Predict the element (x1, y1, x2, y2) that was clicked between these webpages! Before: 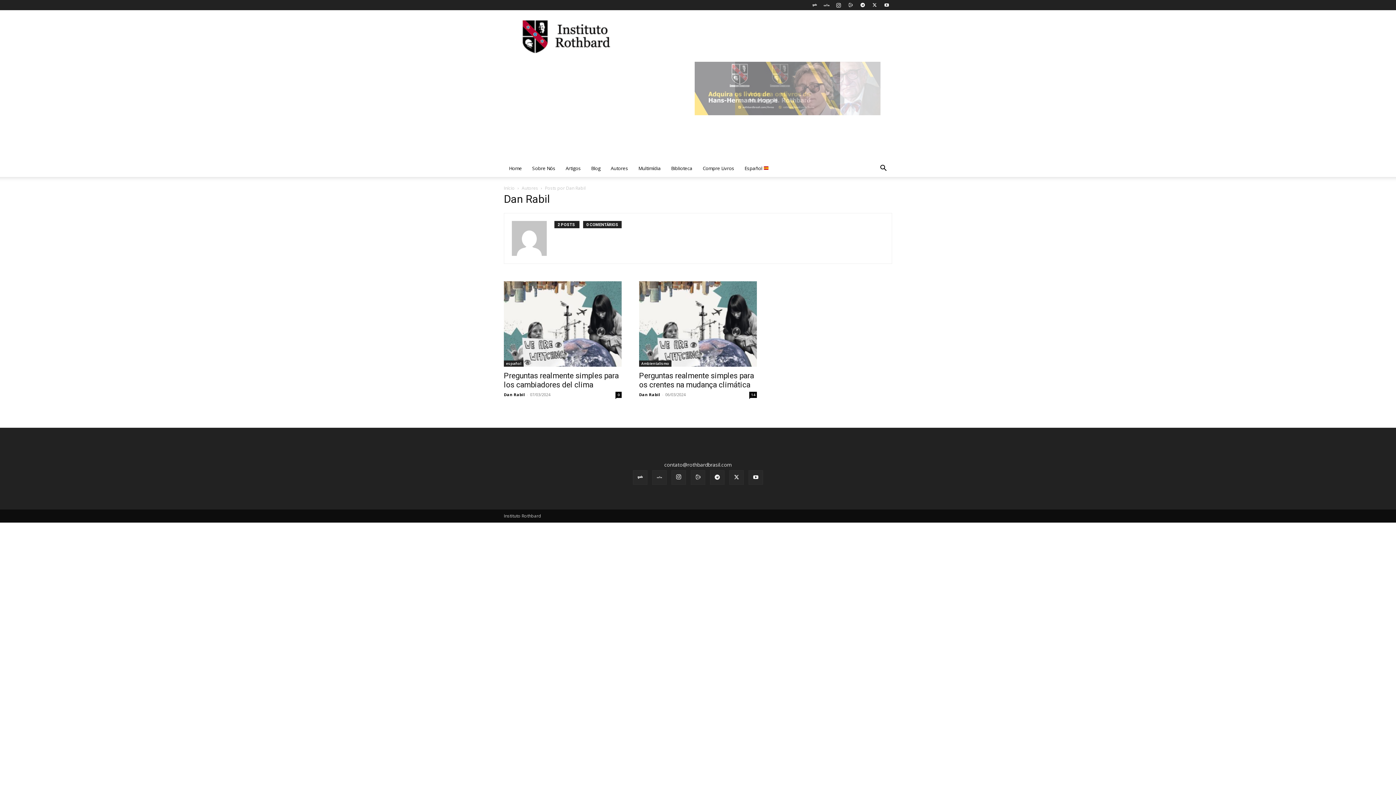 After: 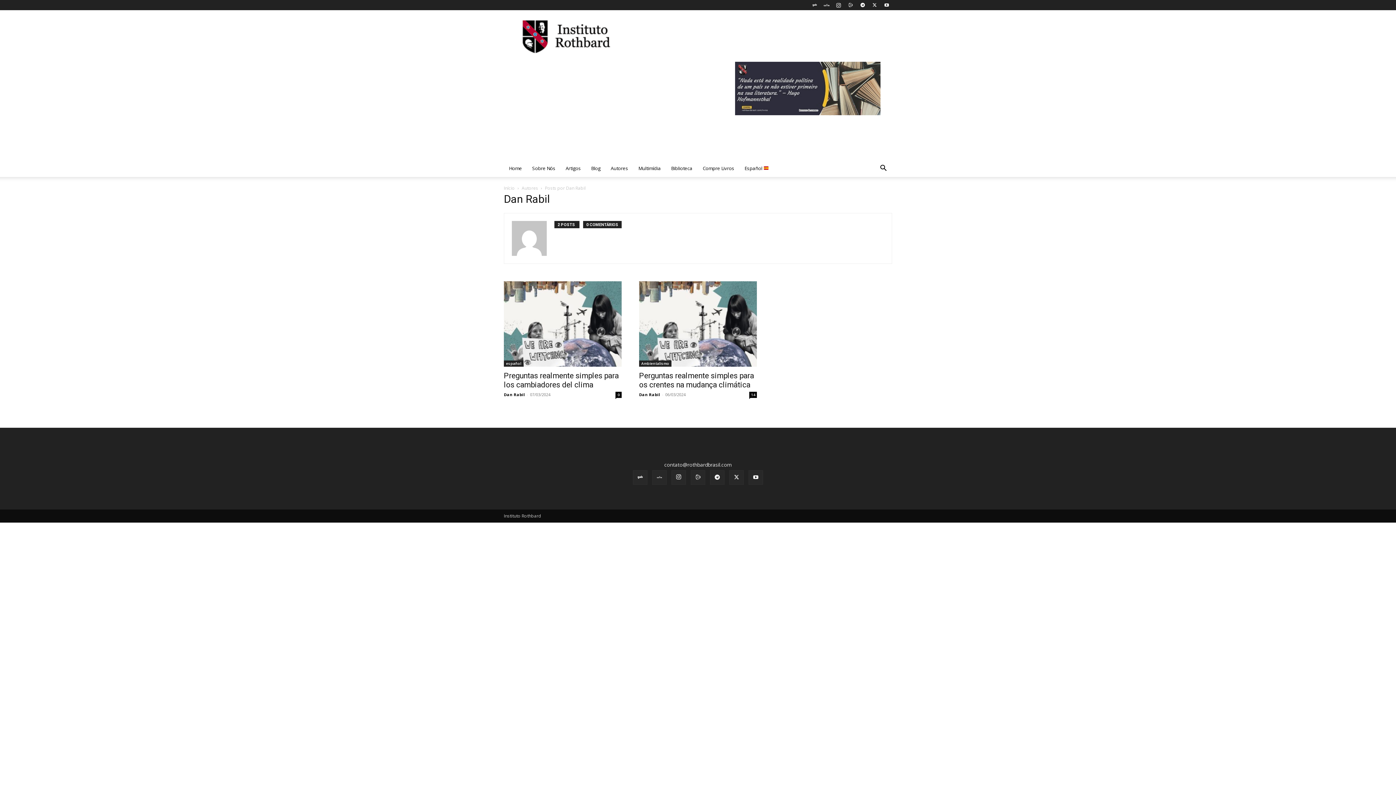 Action: bbox: (809, 0, 820, 10)